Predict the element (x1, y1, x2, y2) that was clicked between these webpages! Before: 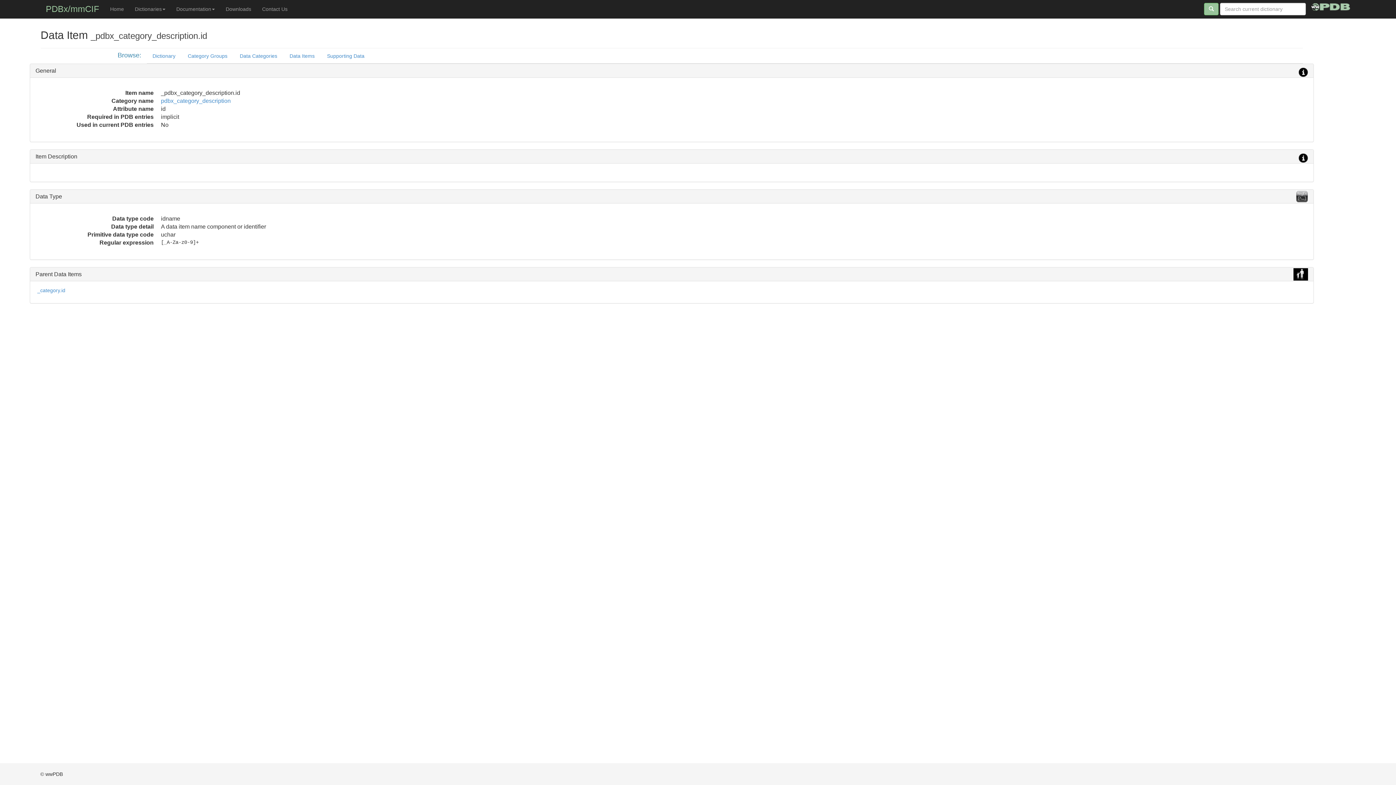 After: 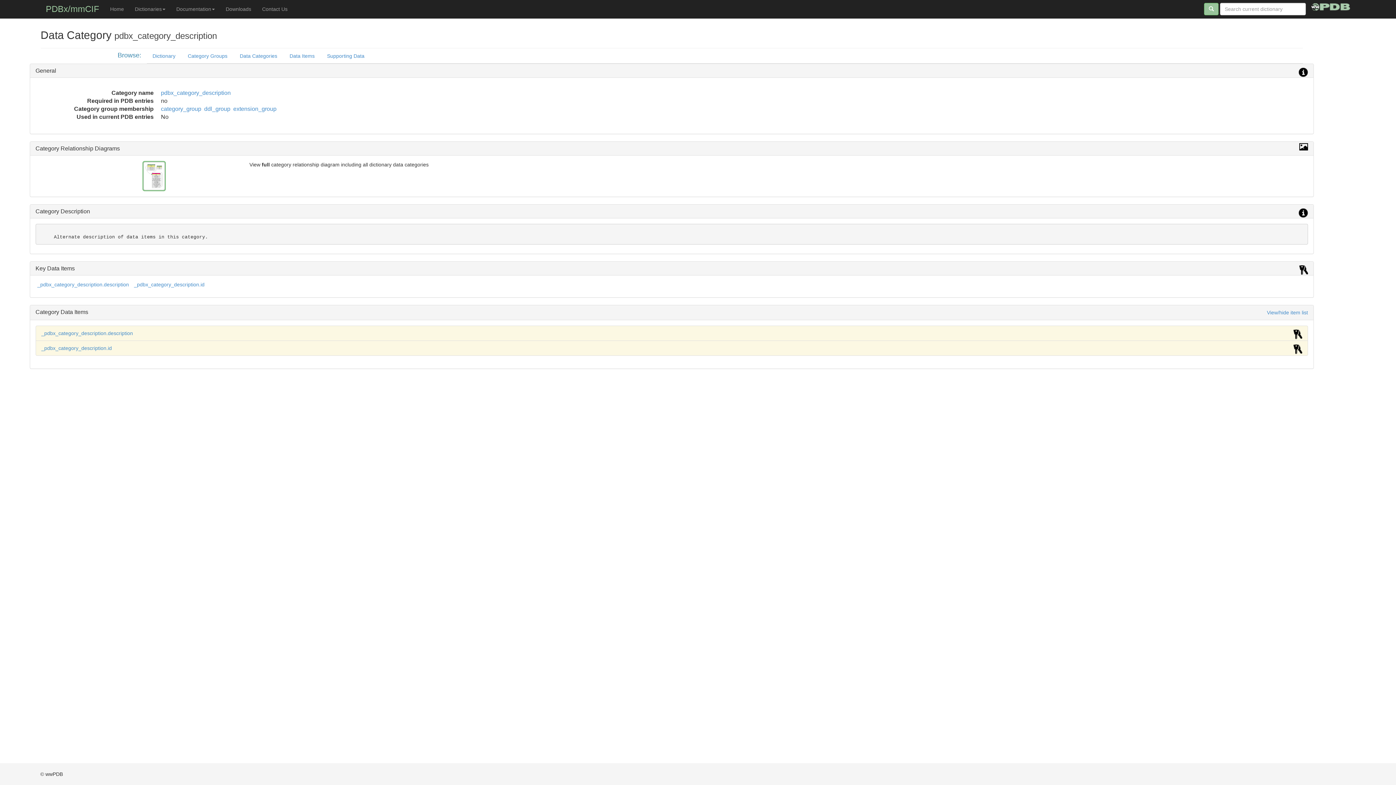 Action: label: pdbx_category_description bbox: (161, 97, 230, 104)